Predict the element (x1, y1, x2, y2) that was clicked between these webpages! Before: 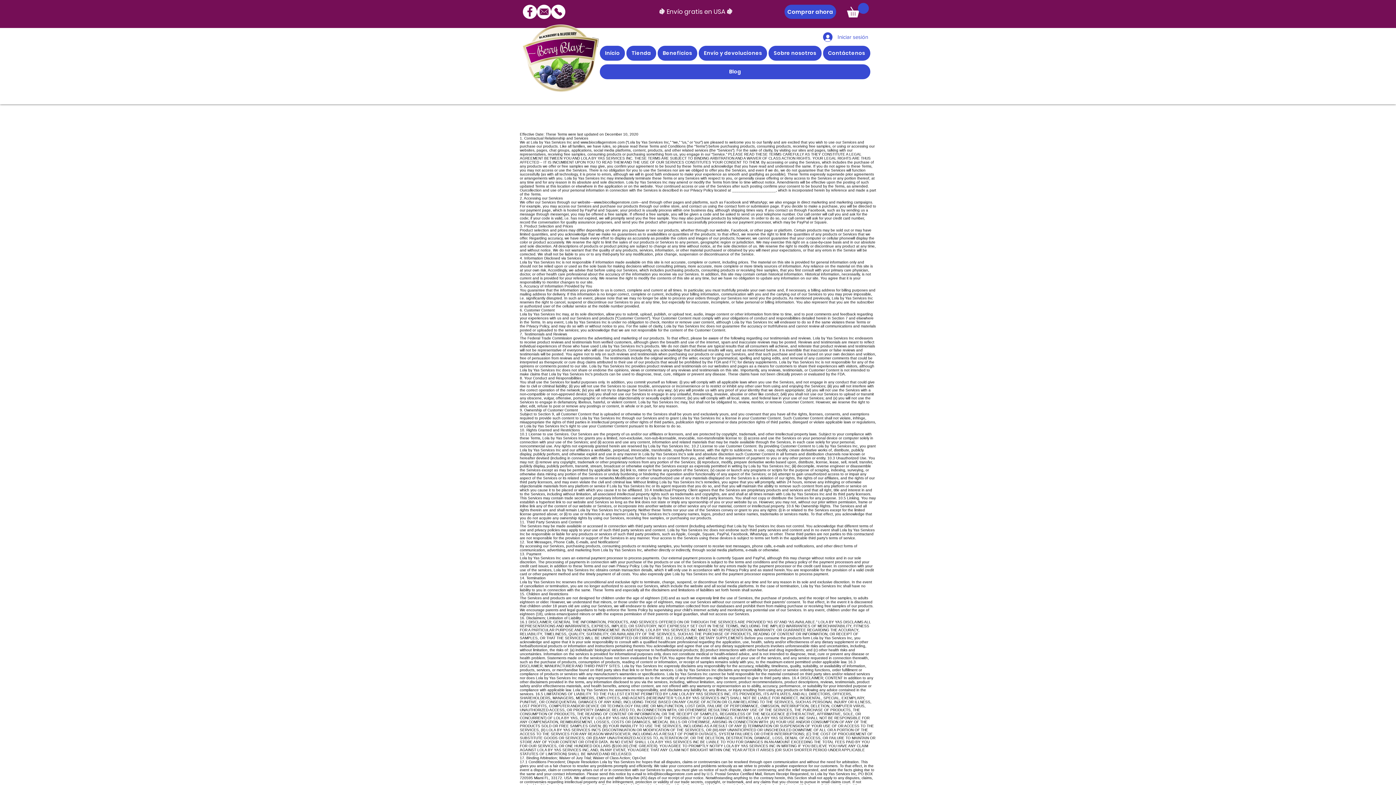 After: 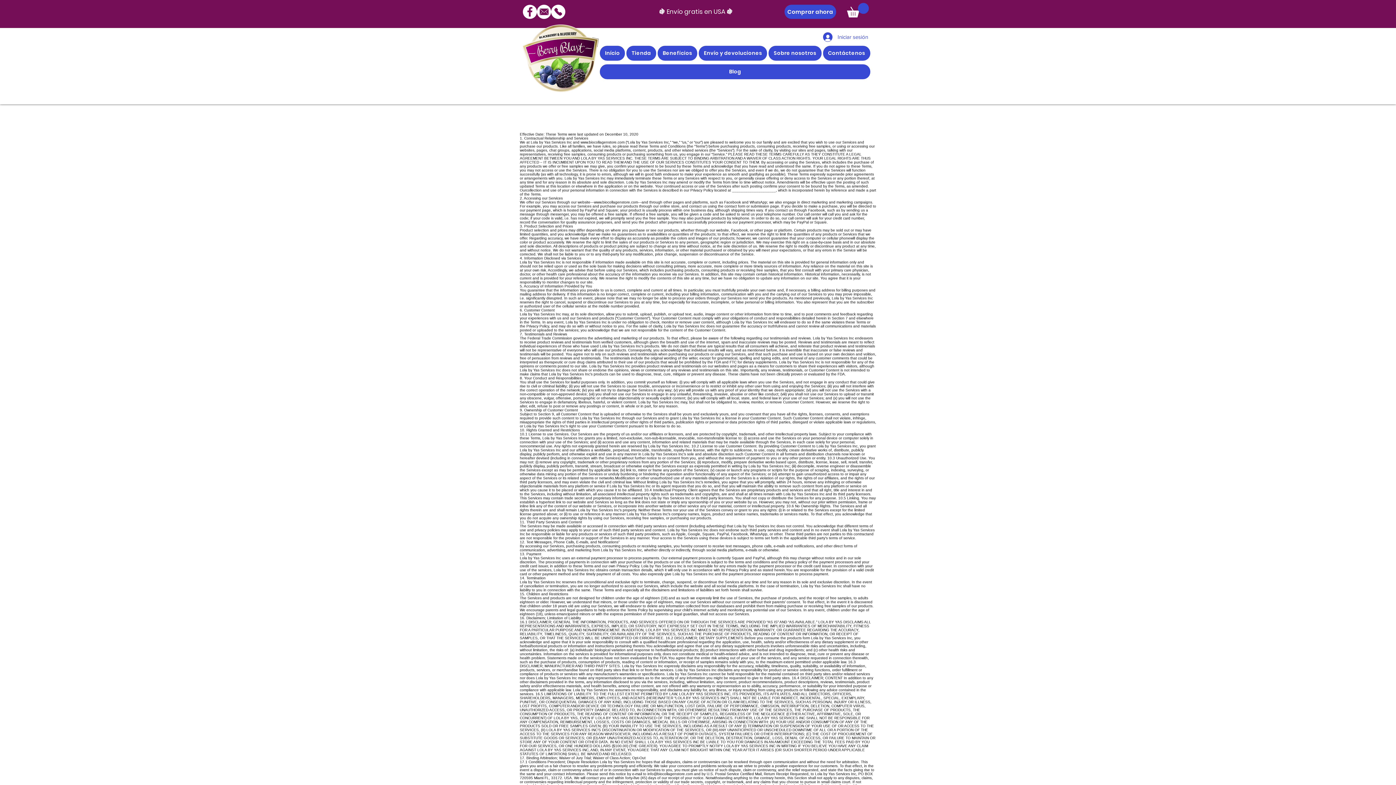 Action: label: Call Us bbox: (551, 4, 565, 18)